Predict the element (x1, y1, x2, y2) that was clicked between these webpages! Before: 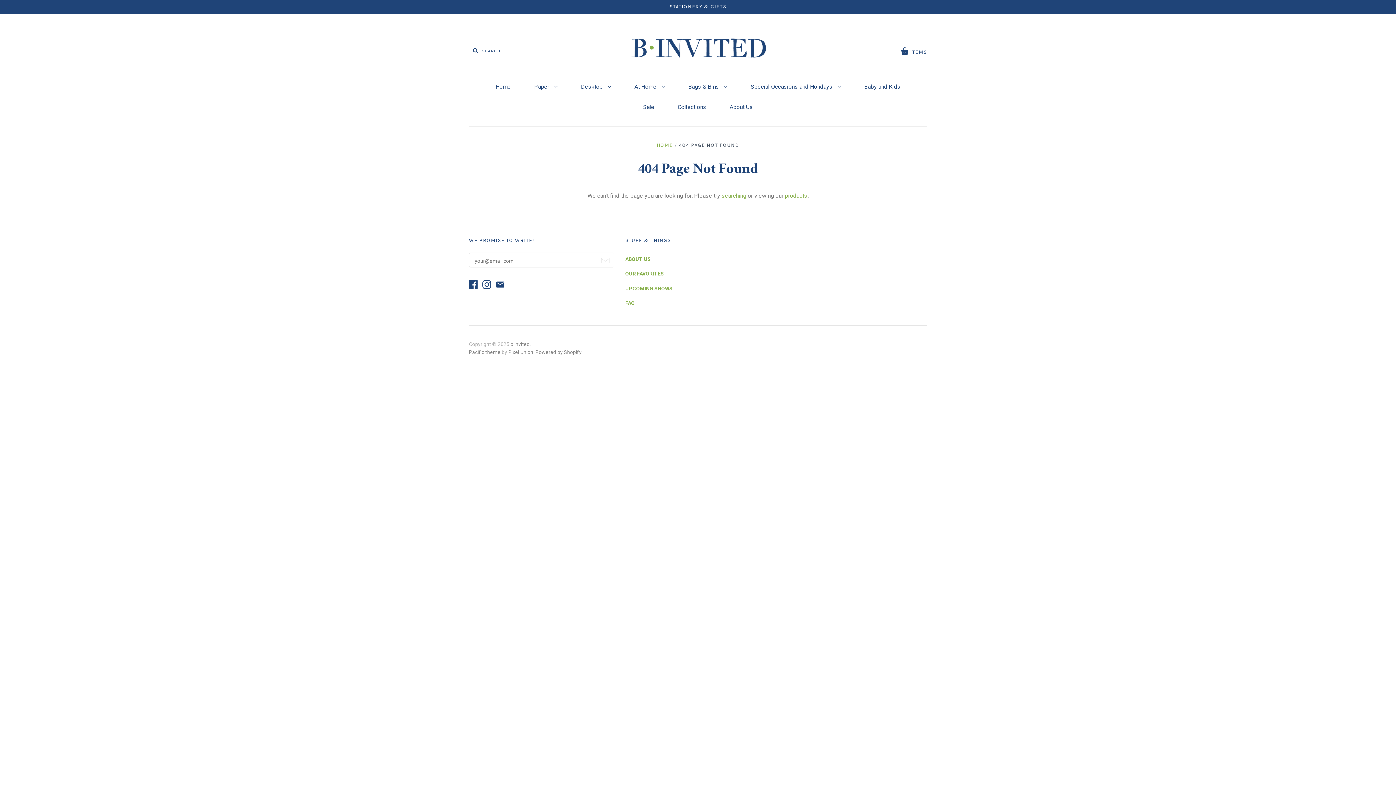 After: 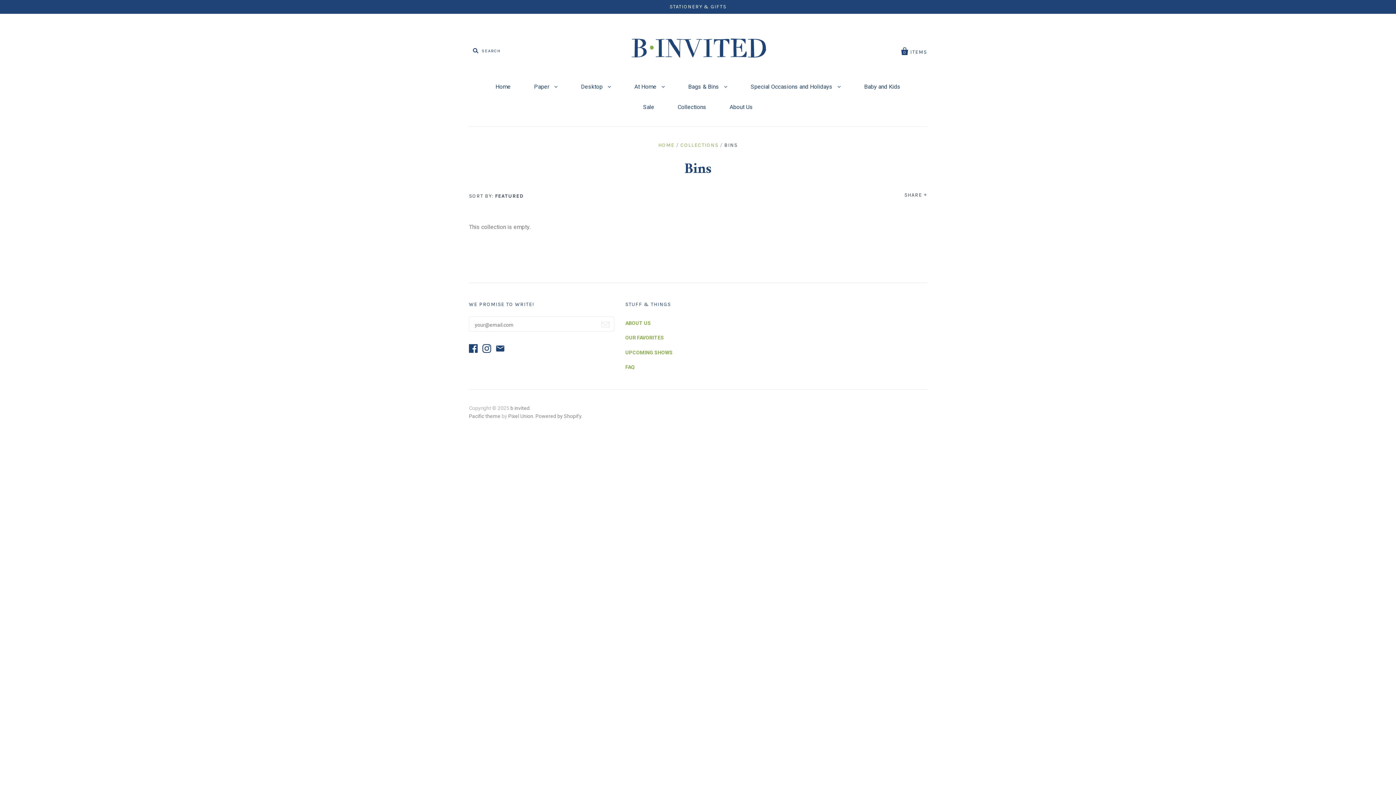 Action: bbox: (677, 76, 738, 97) label: Bags & Bins 